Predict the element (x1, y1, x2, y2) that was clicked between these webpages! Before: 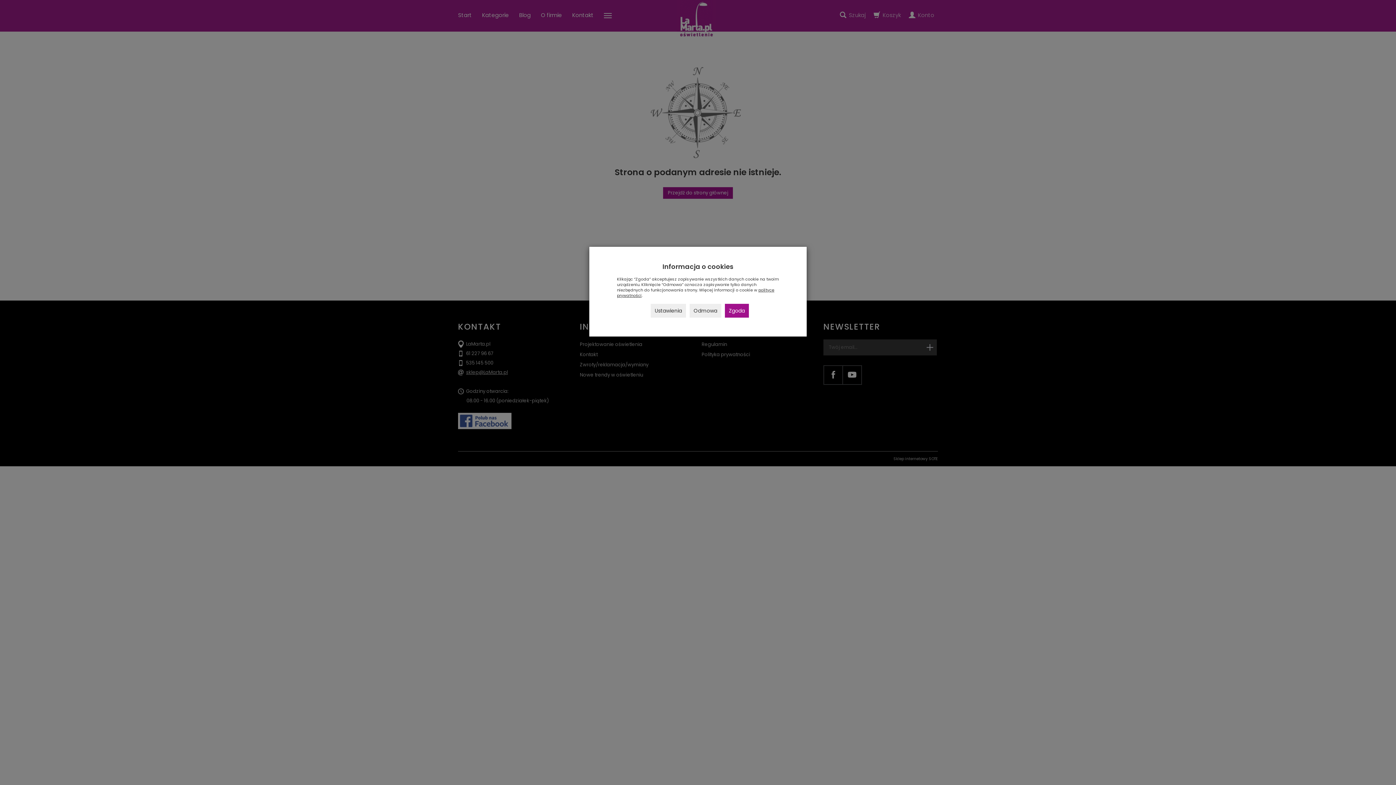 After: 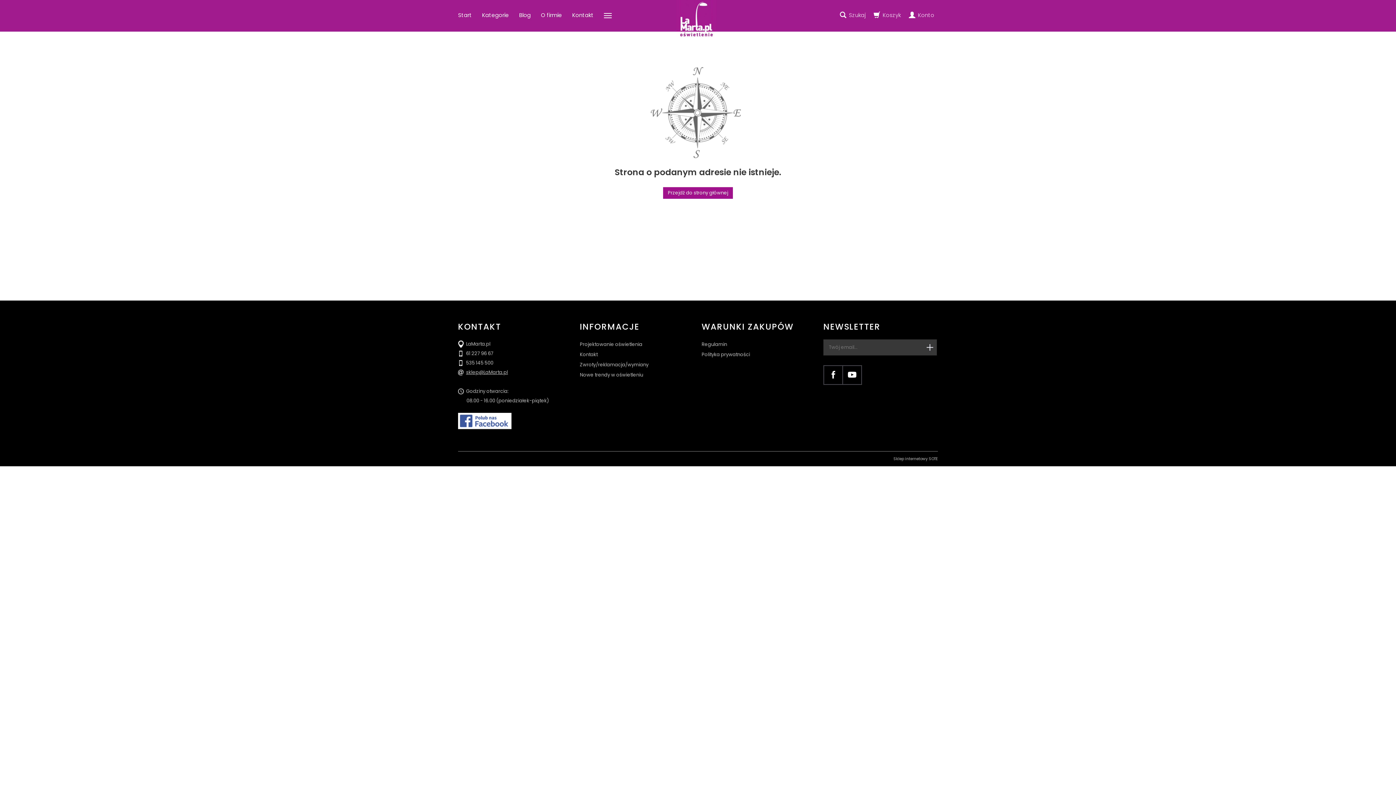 Action: label: Zgoda bbox: (725, 304, 749, 317)